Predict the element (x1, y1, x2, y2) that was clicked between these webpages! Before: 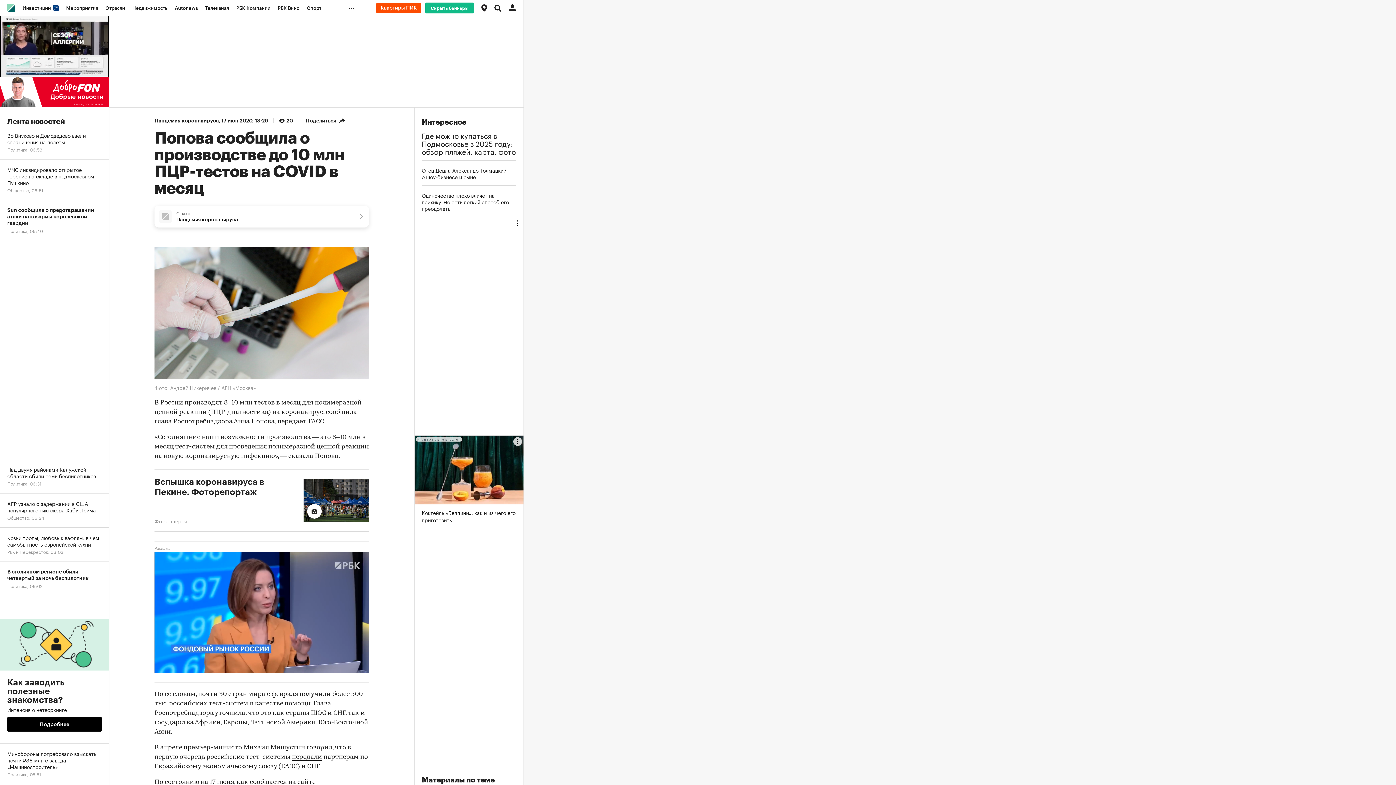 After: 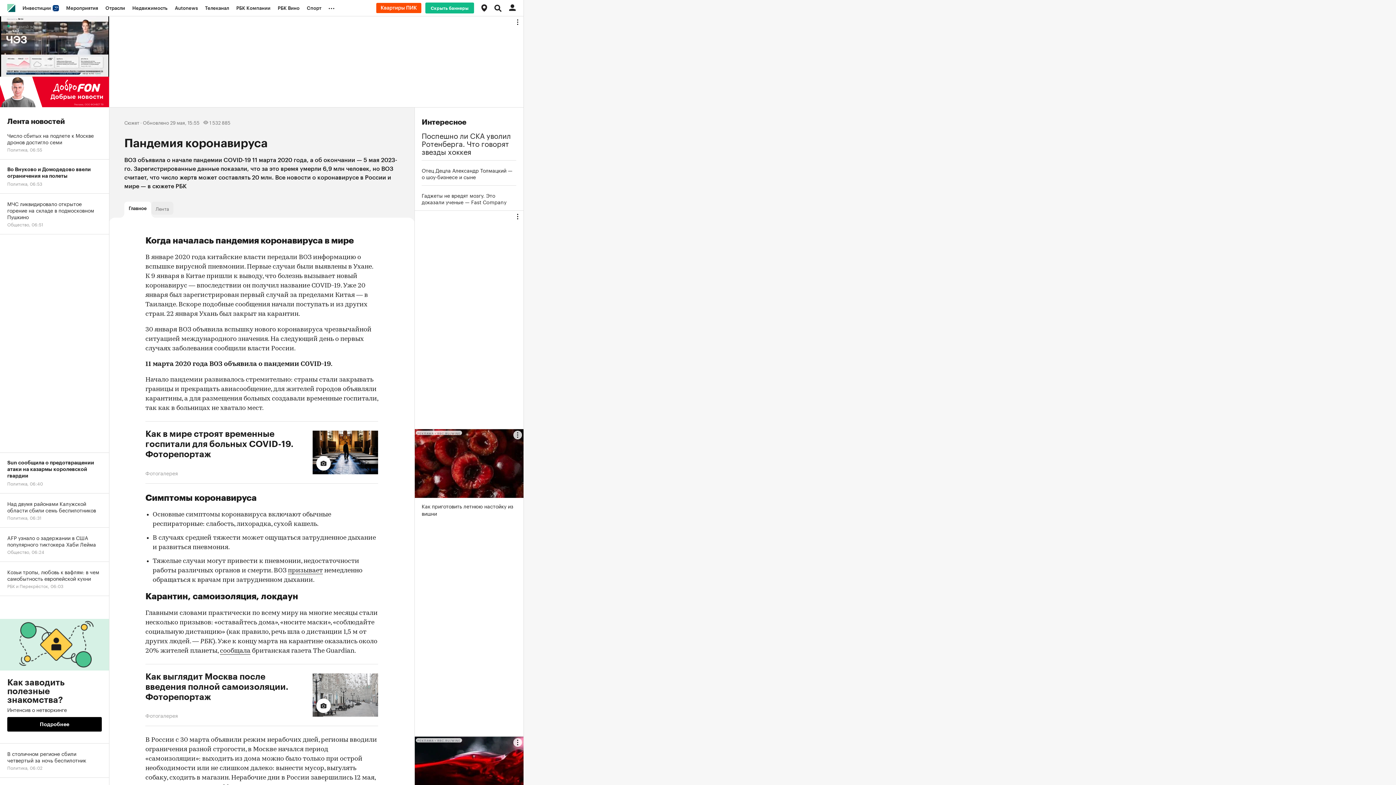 Action: bbox: (154, 118, 218, 123) label: Пандемия коронавируса